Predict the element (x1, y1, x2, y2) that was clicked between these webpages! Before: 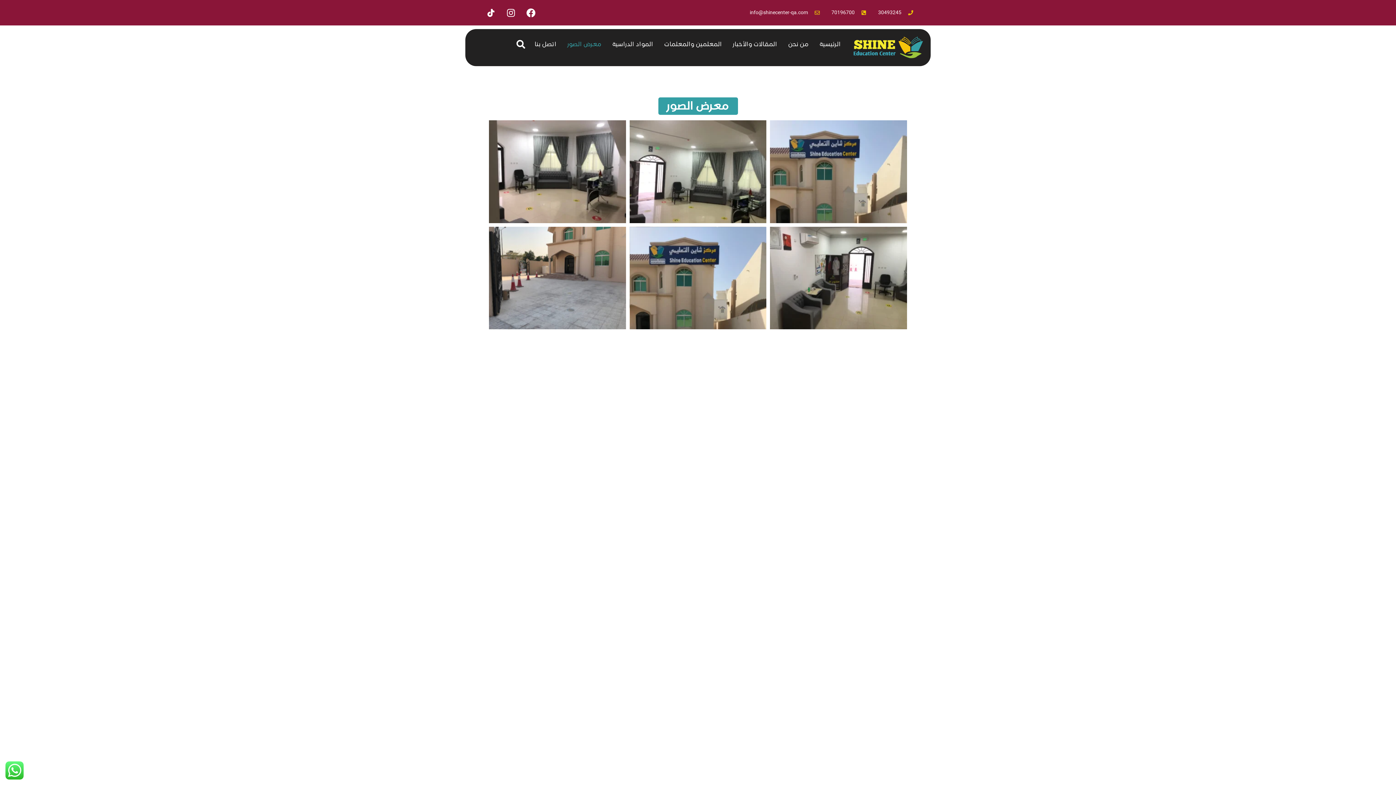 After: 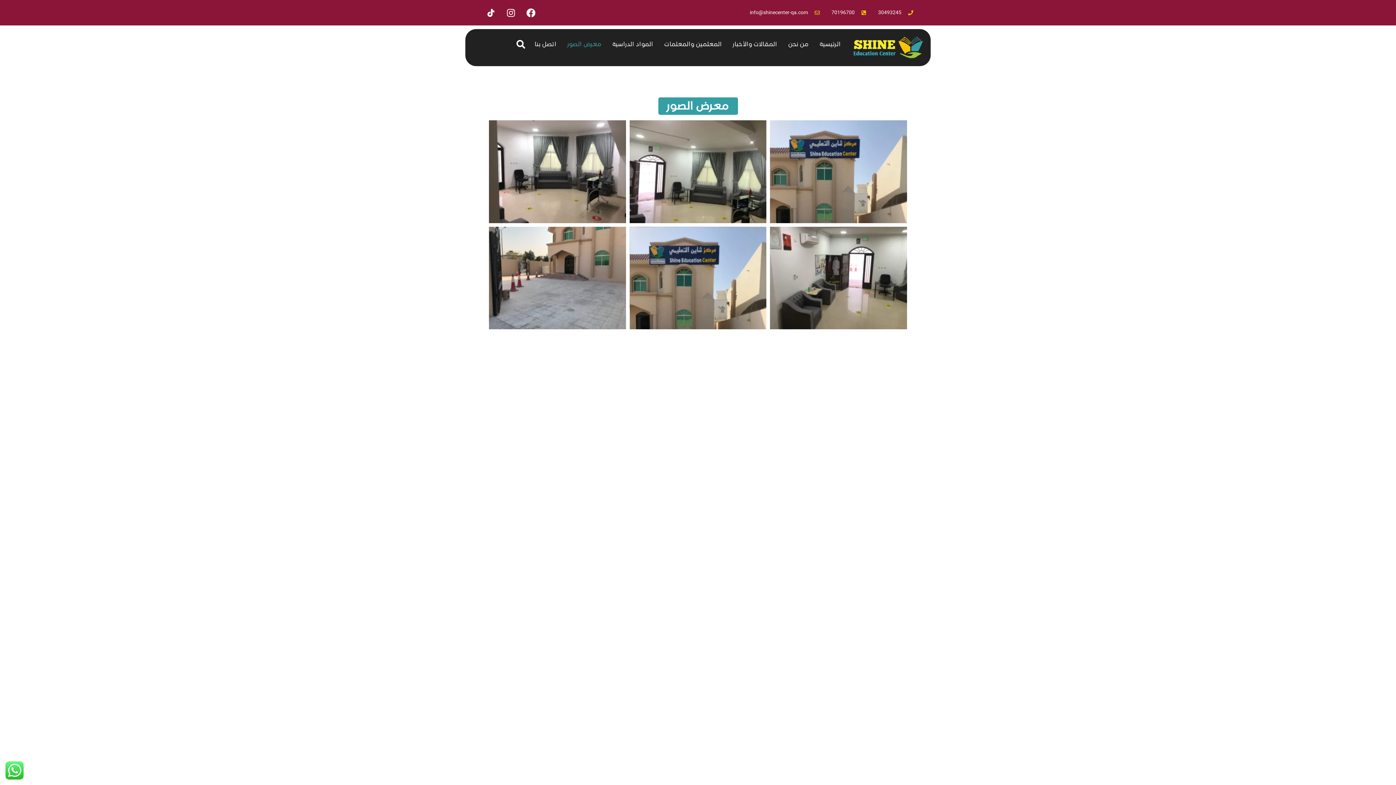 Action: label: 70196700 bbox: (831, 8, 867, 17)